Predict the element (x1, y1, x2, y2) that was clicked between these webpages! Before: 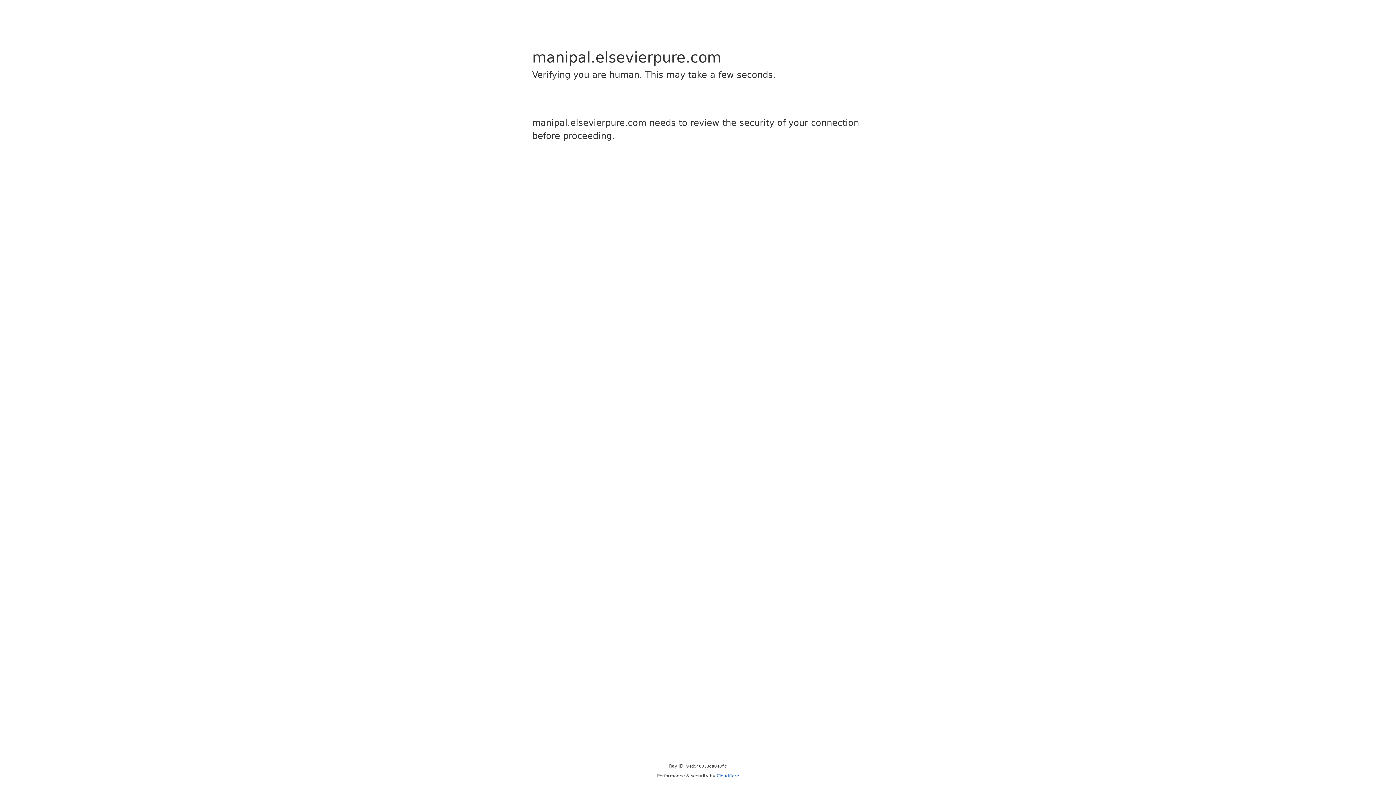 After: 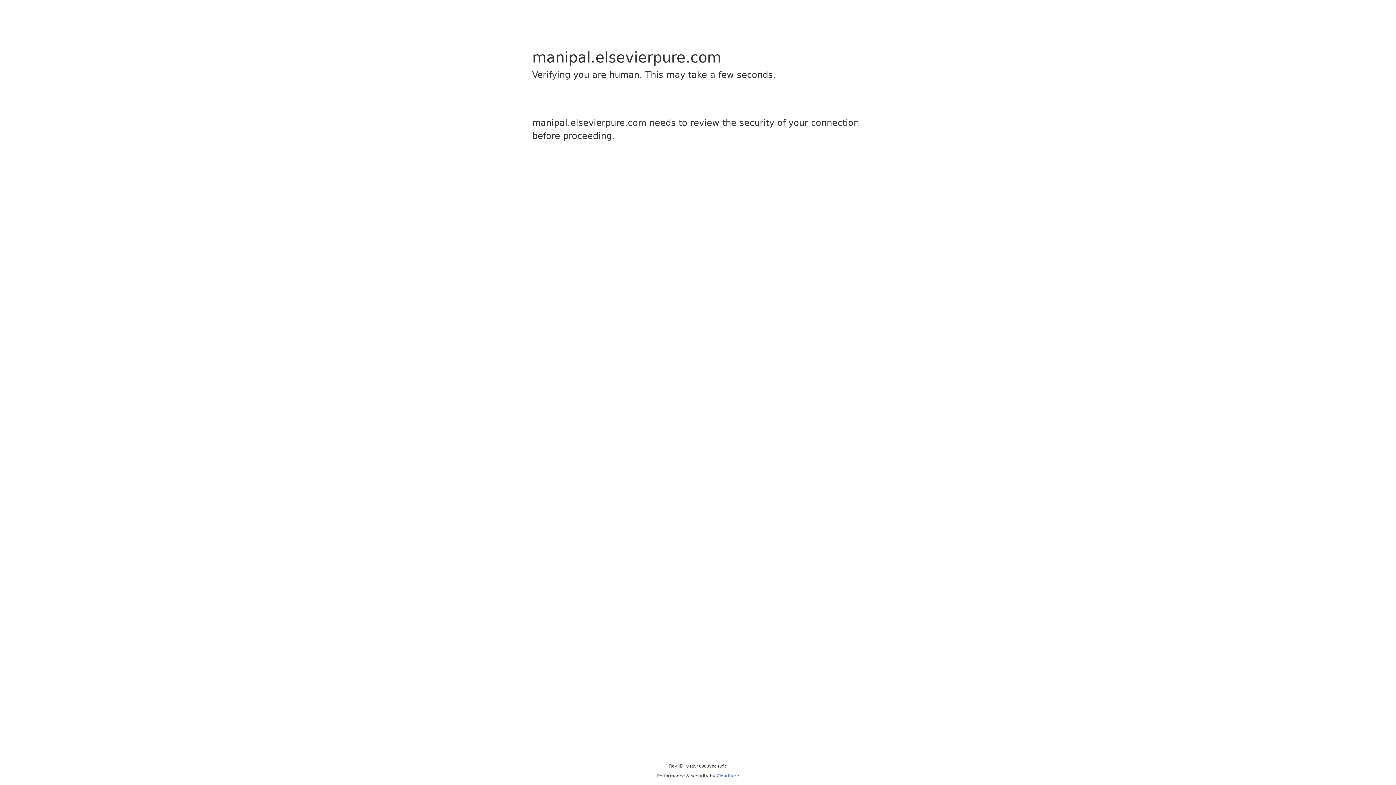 Action: label: Cloudflare bbox: (716, 773, 739, 778)